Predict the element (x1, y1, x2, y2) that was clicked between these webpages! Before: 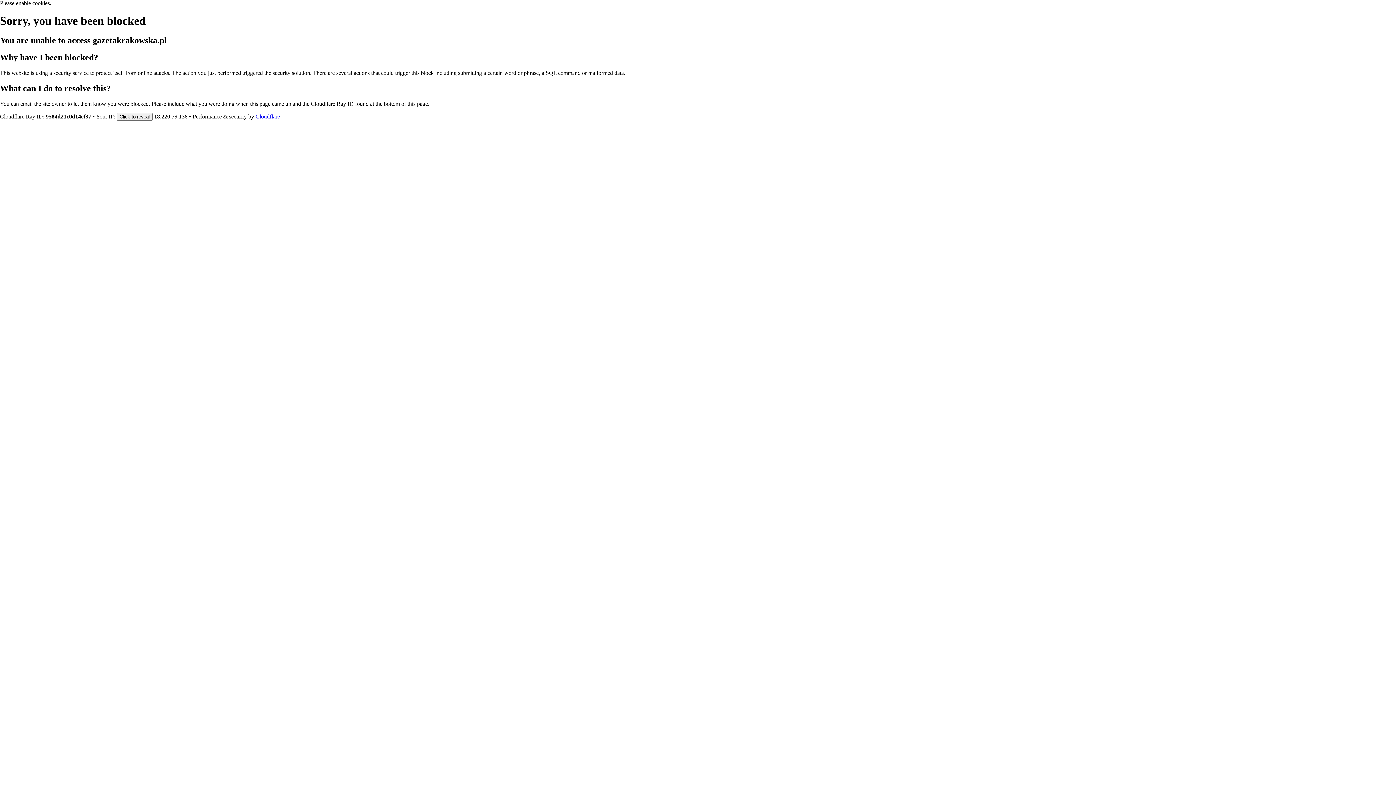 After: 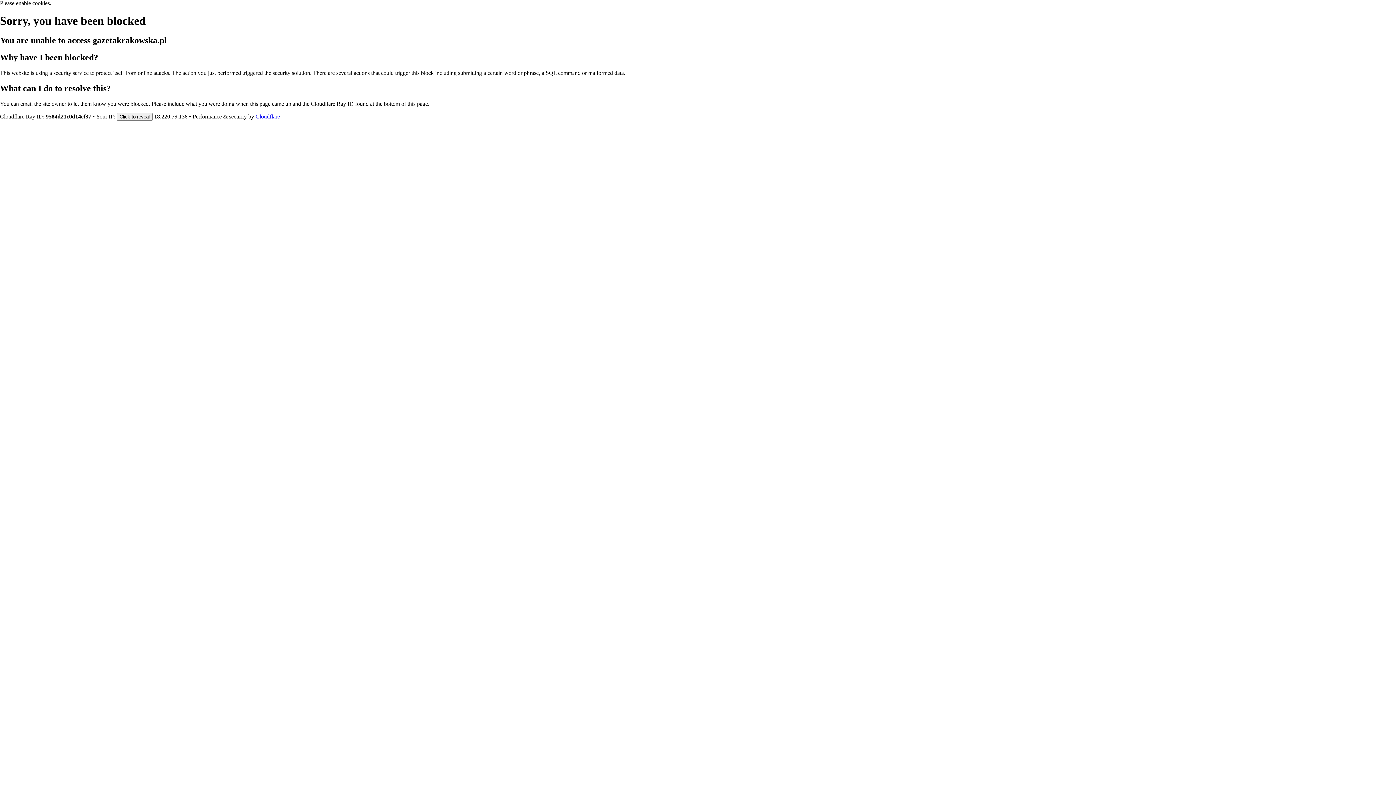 Action: bbox: (255, 113, 280, 119) label: Cloudflare